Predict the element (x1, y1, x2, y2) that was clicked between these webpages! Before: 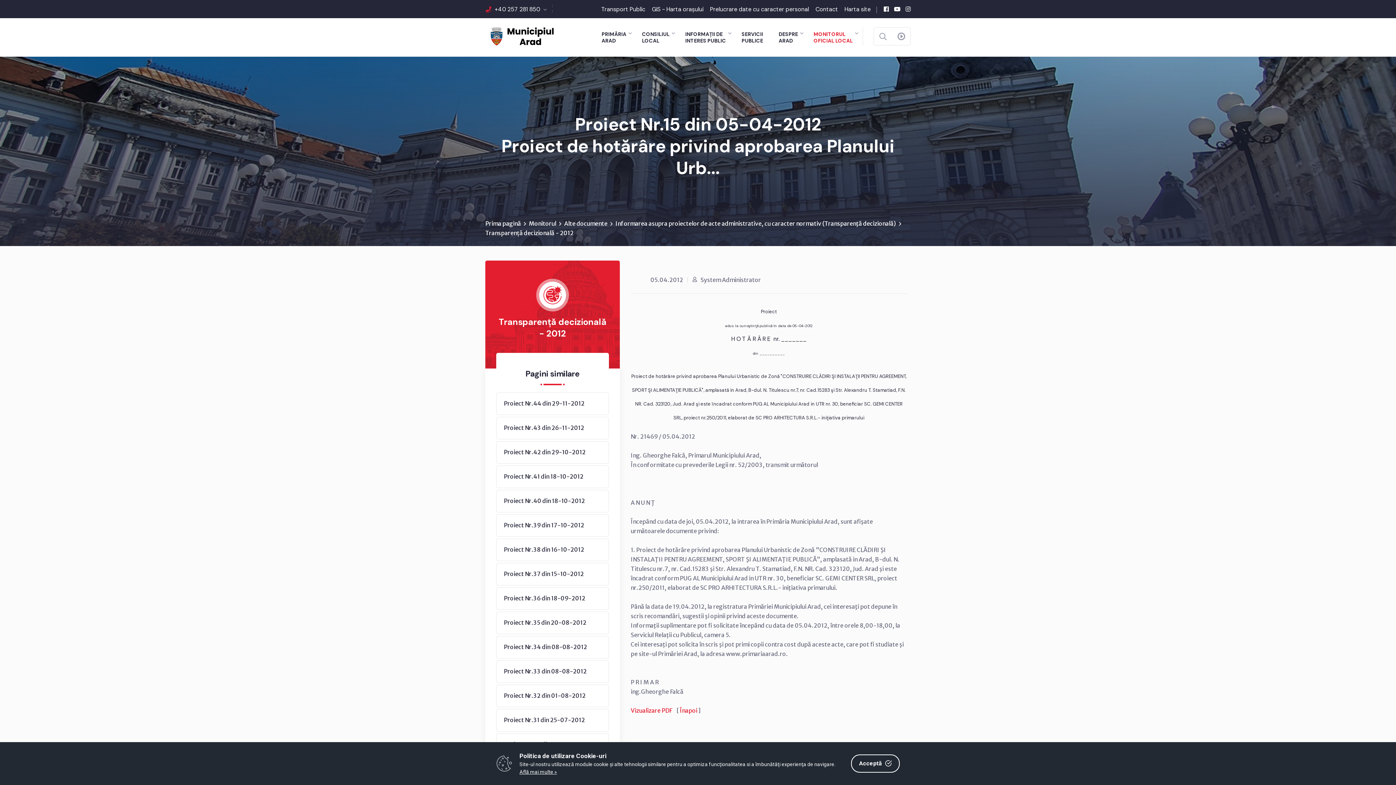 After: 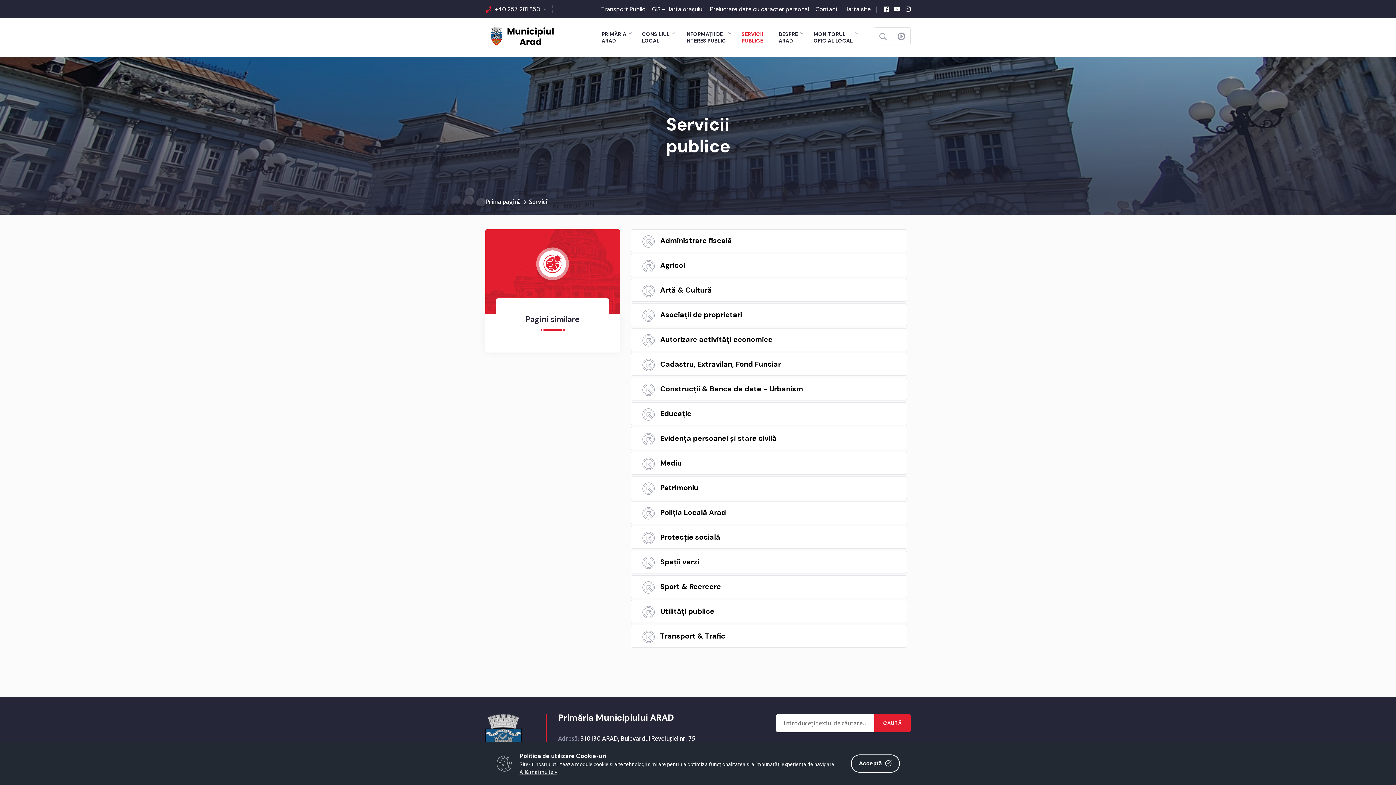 Action: label: SERVICII
PUBLICE bbox: (741, 30, 768, 44)